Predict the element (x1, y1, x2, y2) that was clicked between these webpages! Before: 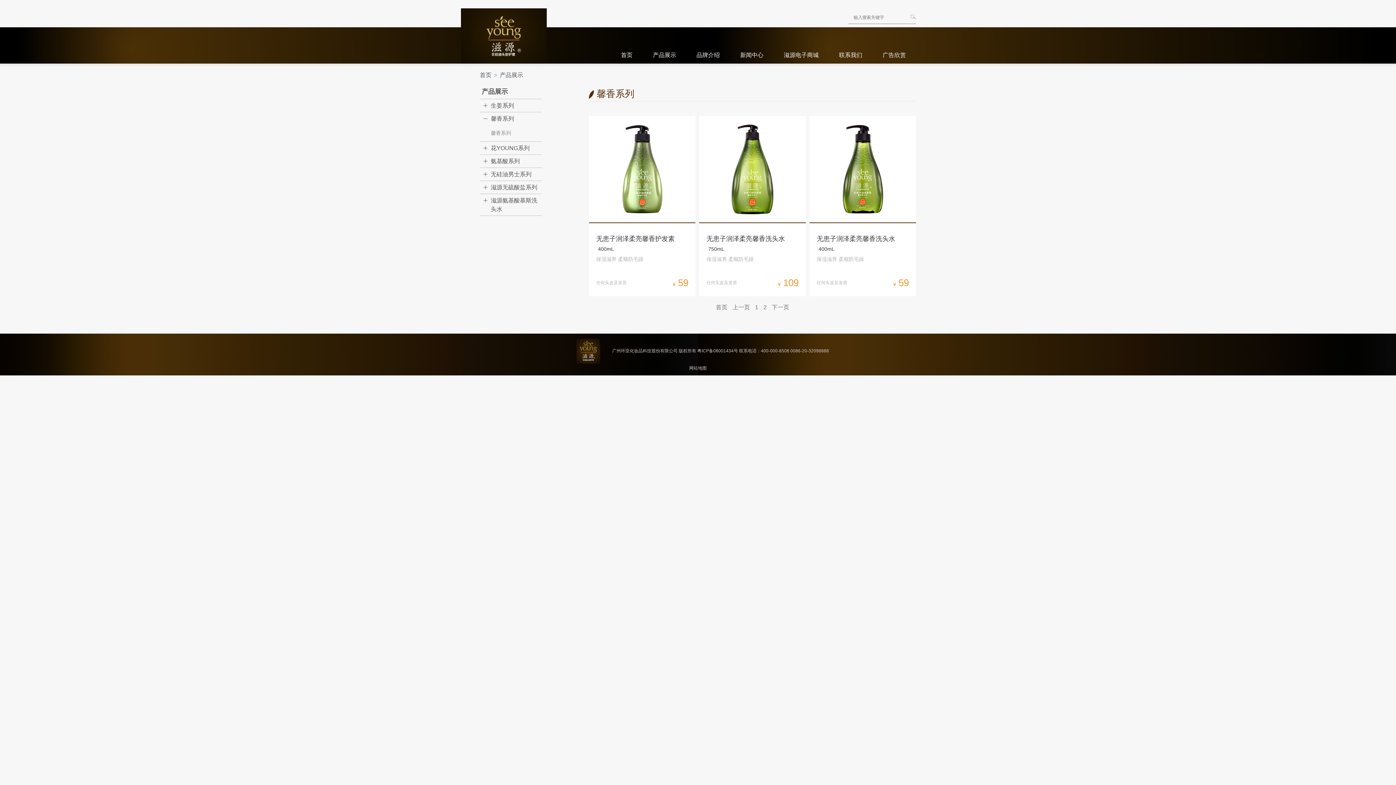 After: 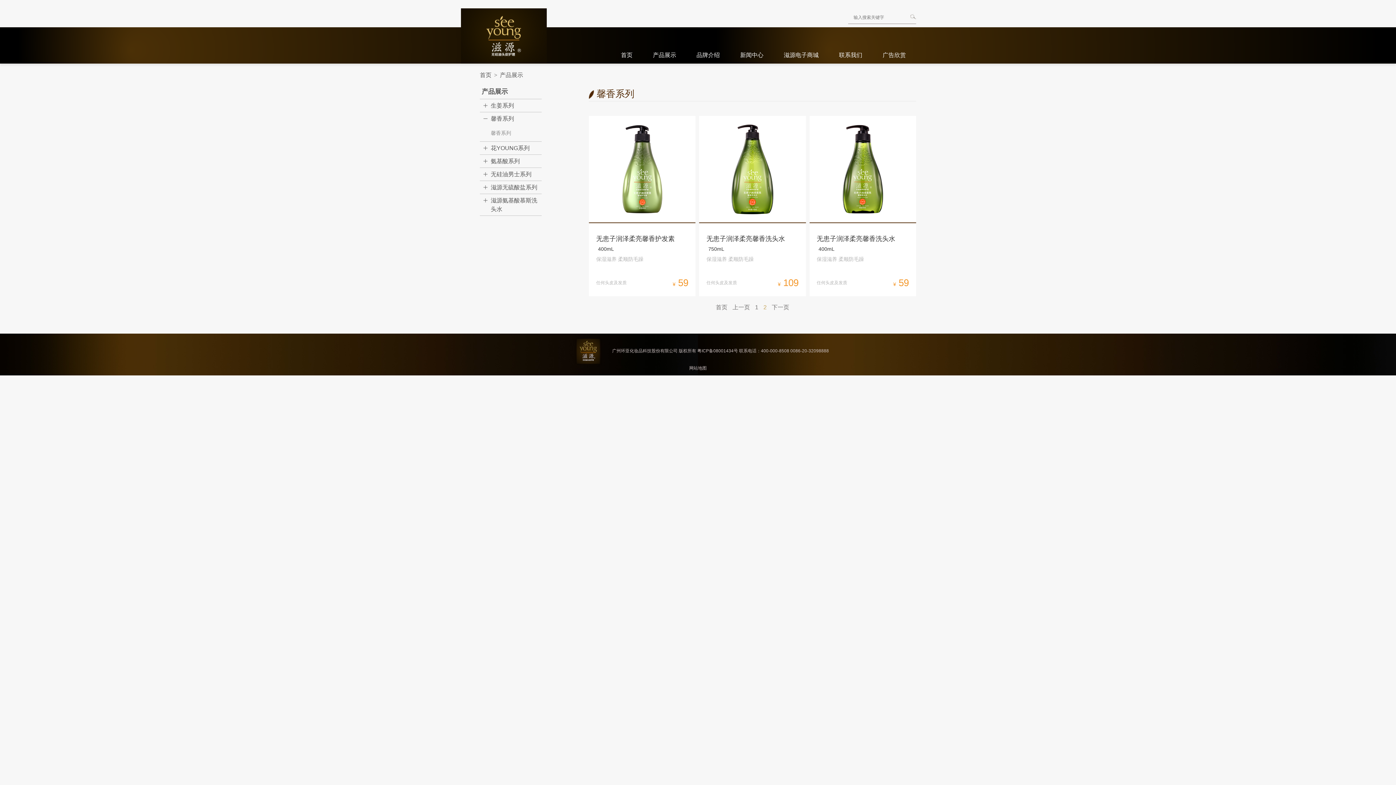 Action: bbox: (763, 304, 766, 310) label: 2